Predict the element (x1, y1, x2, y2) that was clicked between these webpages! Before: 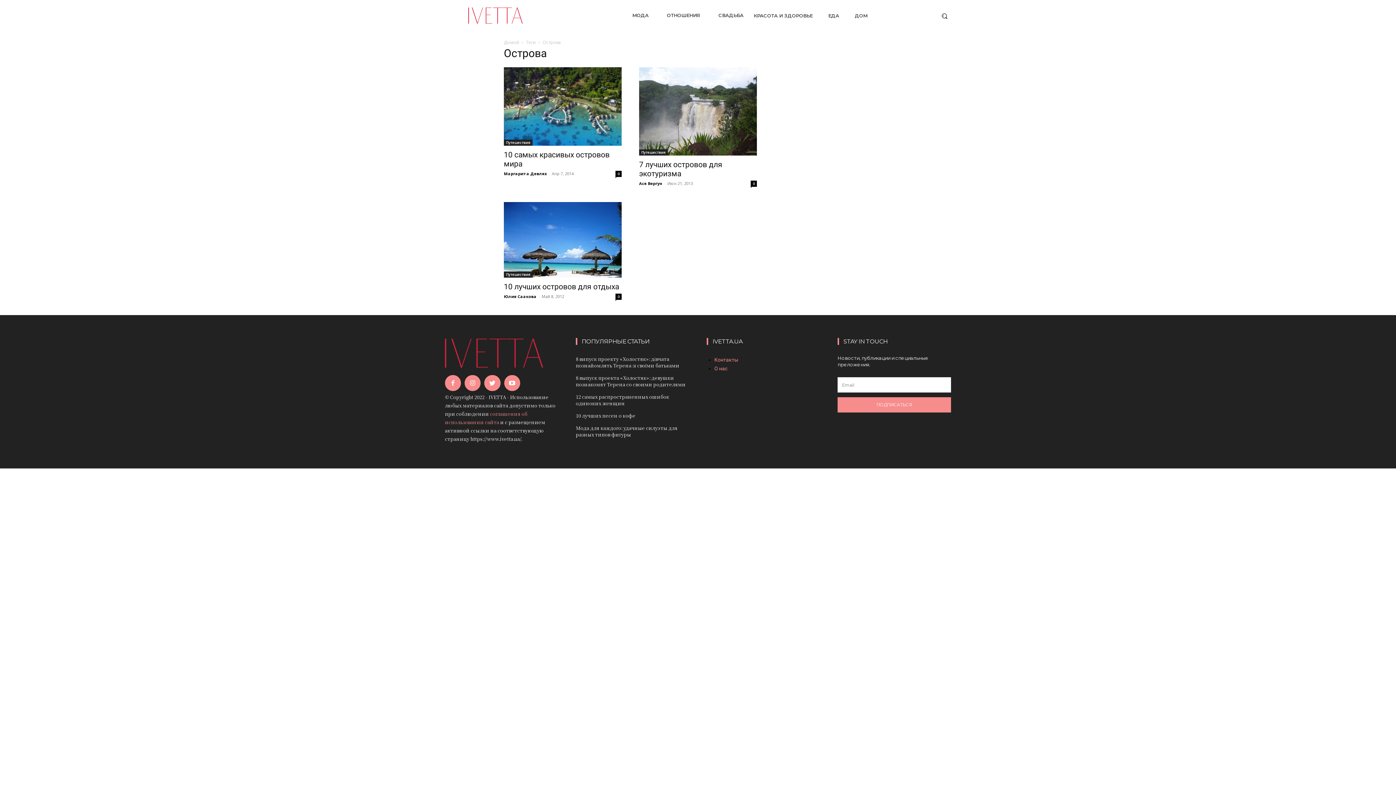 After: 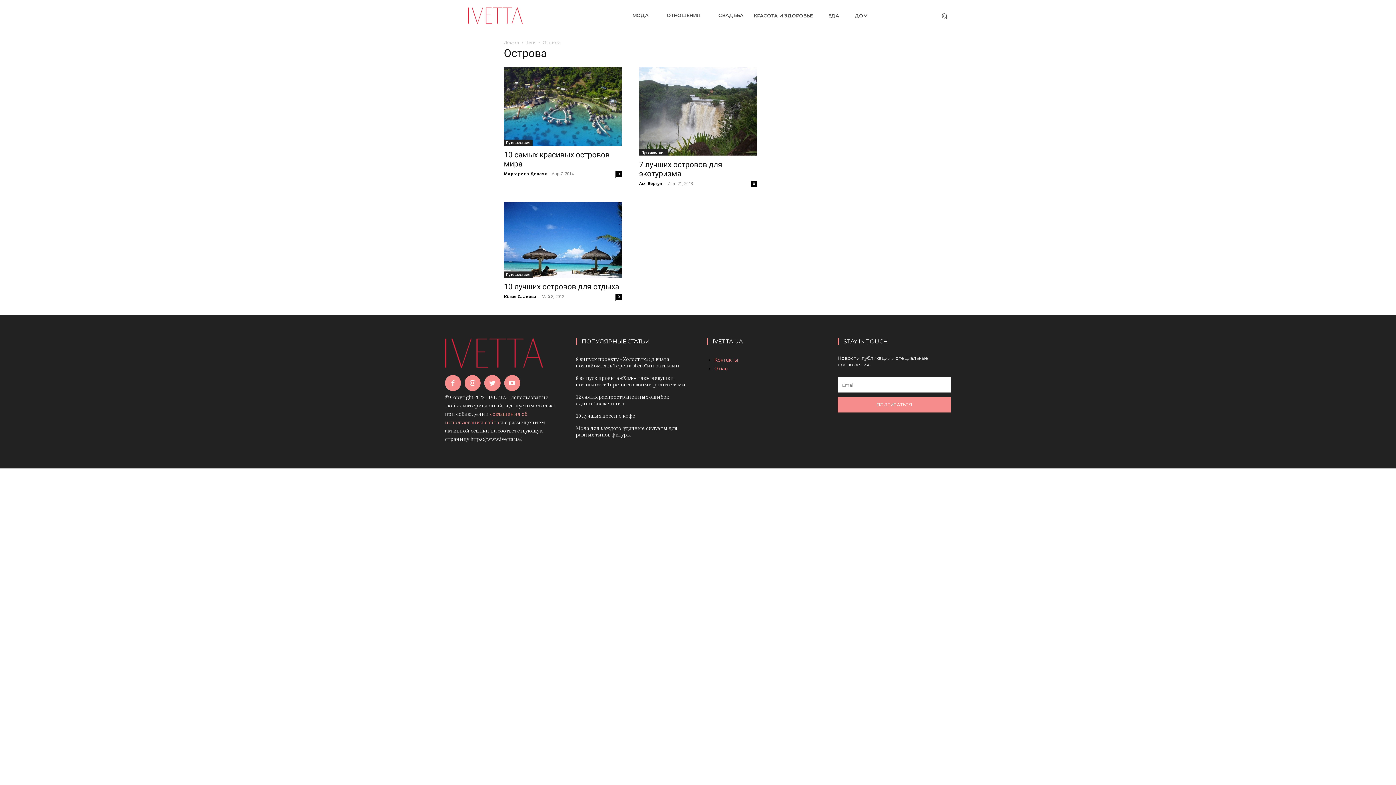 Action: bbox: (837, 397, 951, 412) label: ПОДПИСАТЬСЯ